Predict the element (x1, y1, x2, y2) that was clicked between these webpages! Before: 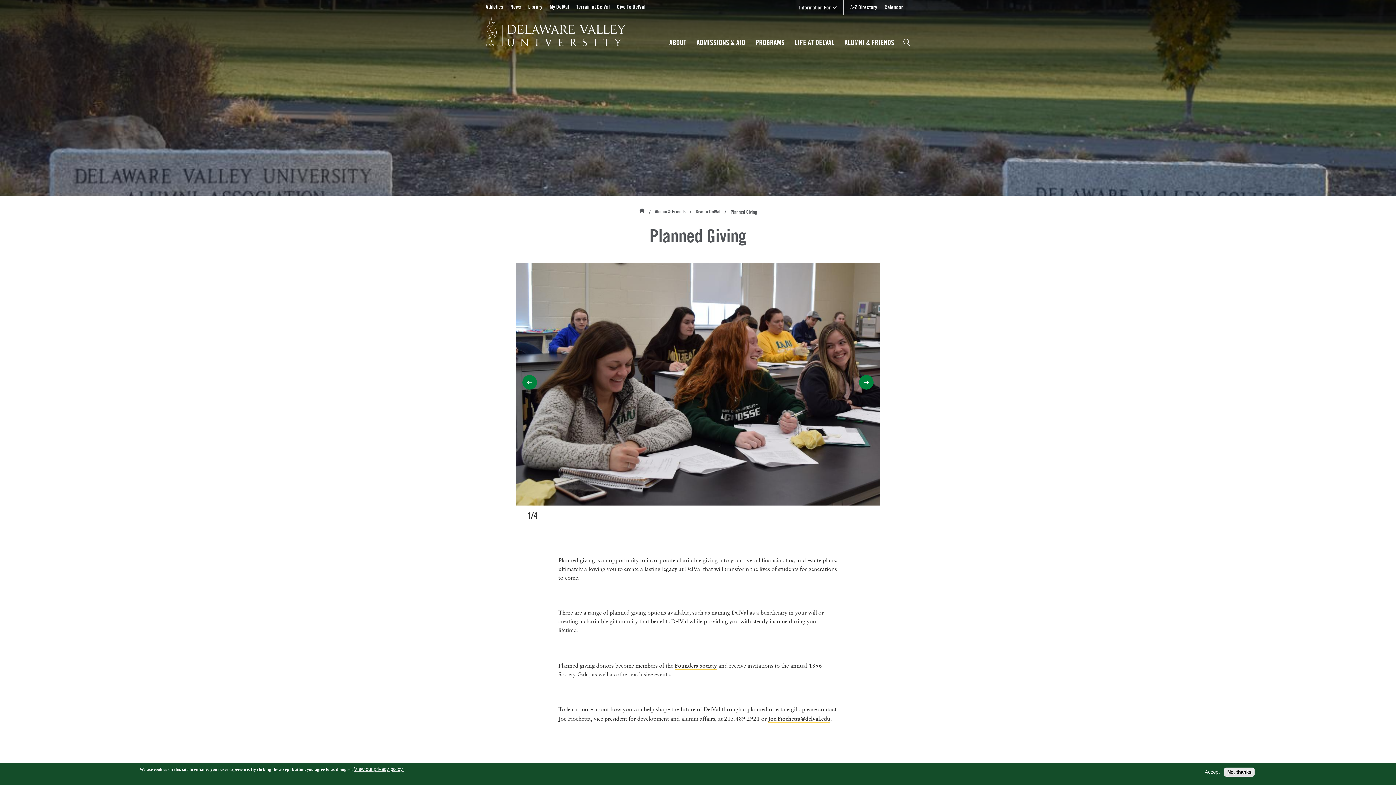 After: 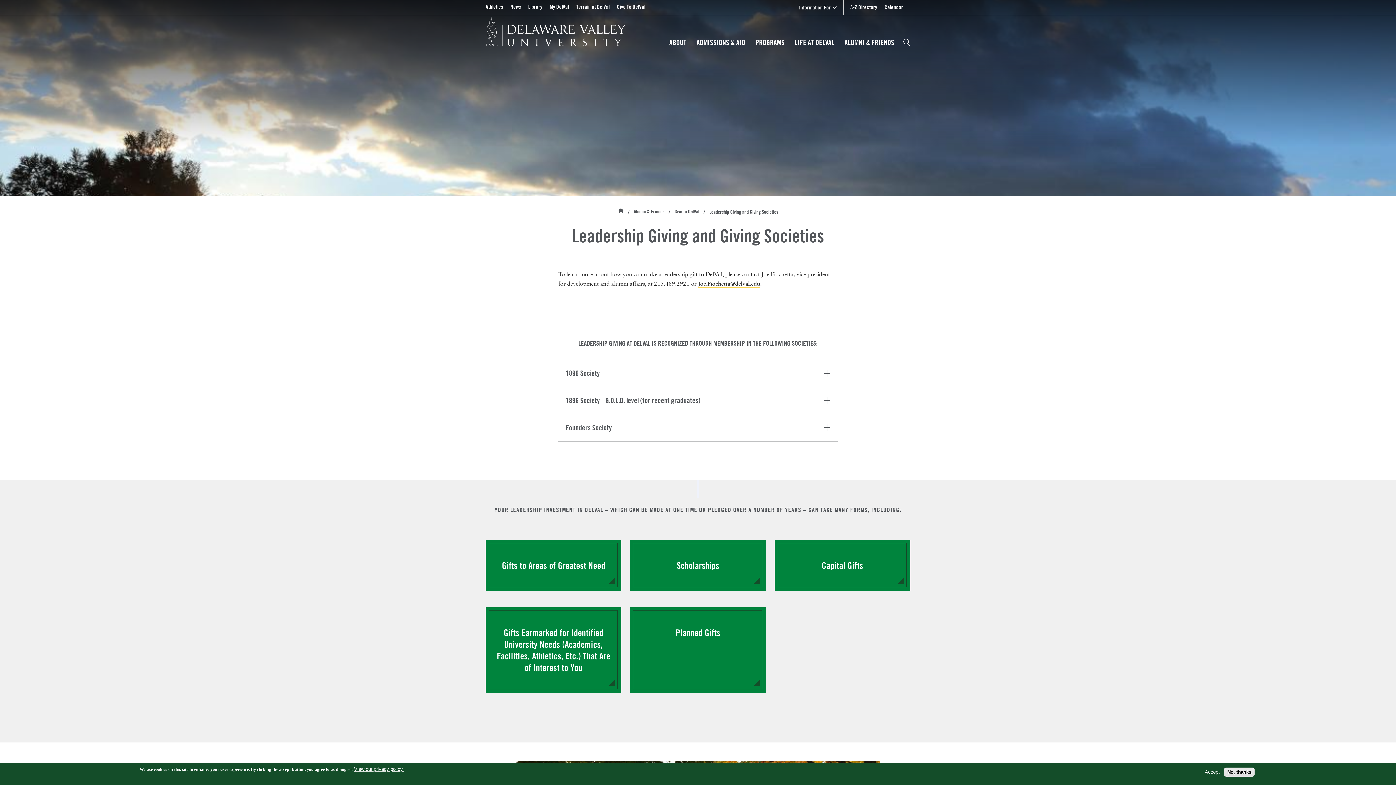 Action: label: Founders Society bbox: (674, 662, 717, 670)